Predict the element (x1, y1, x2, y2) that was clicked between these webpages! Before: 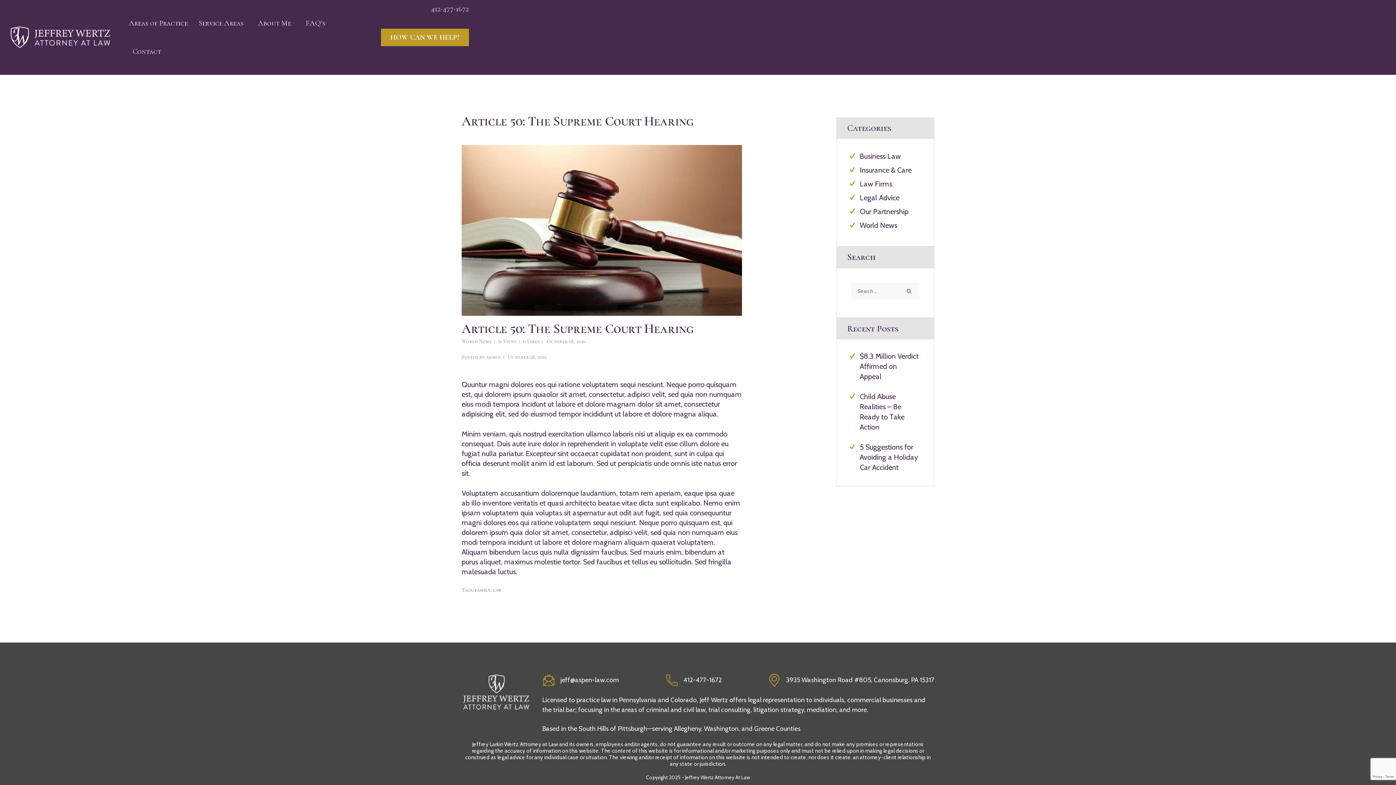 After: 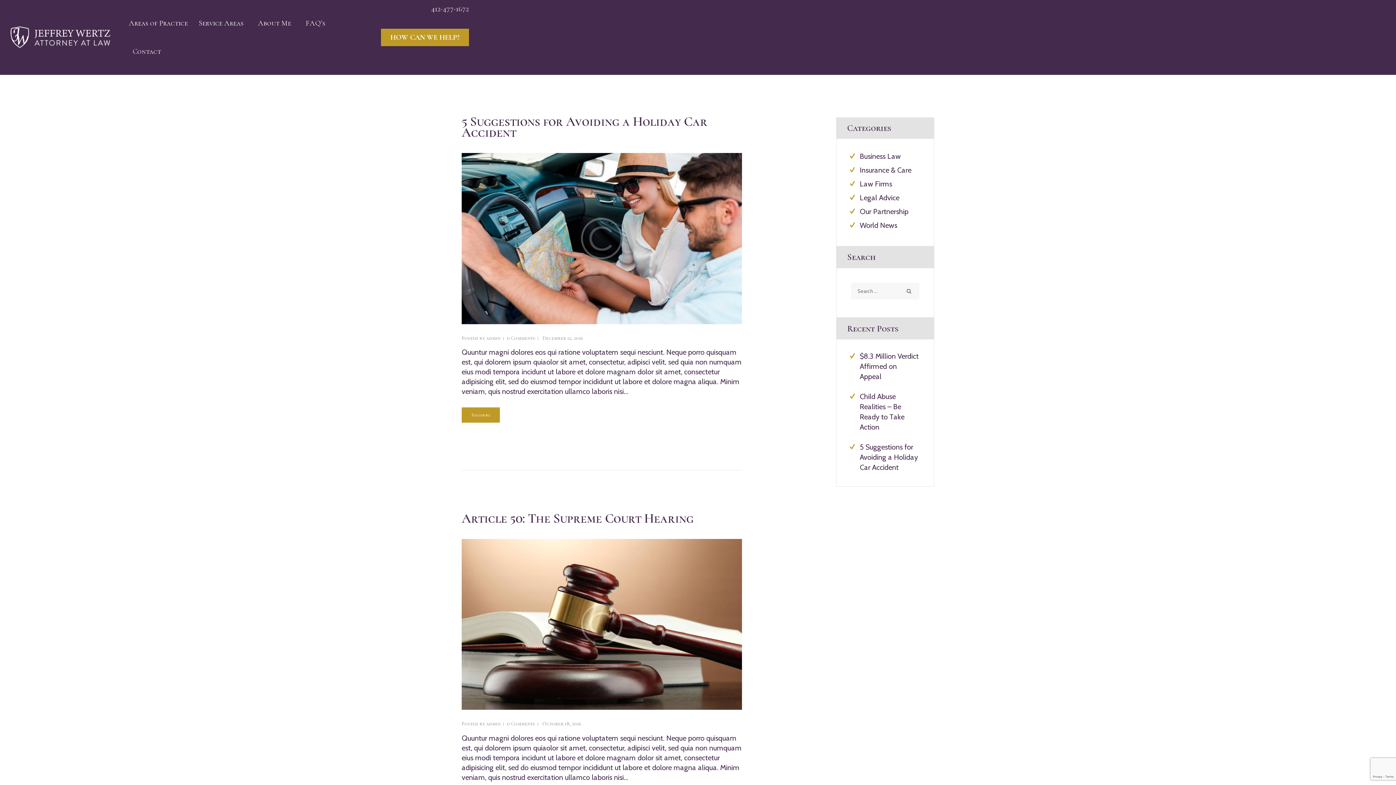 Action: bbox: (474, 587, 490, 593) label: family